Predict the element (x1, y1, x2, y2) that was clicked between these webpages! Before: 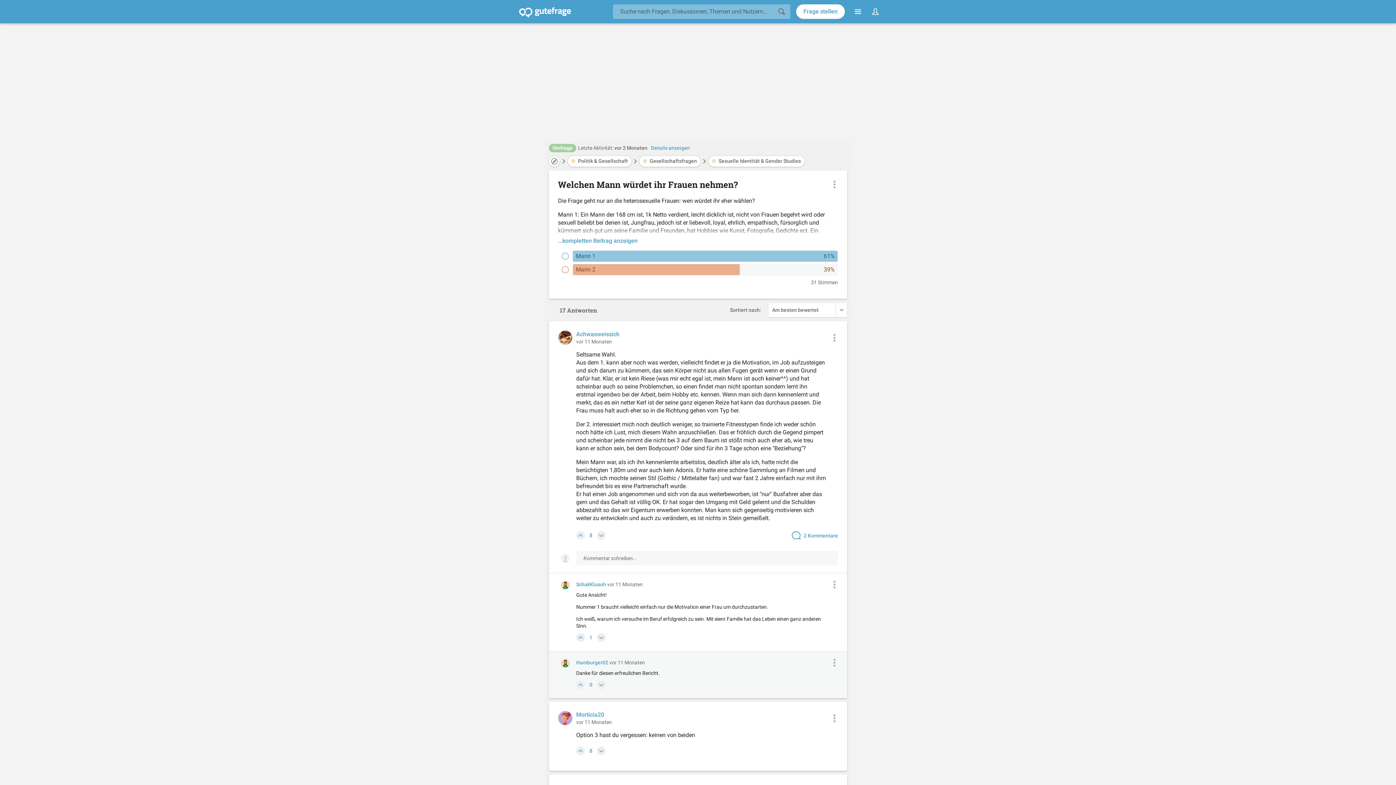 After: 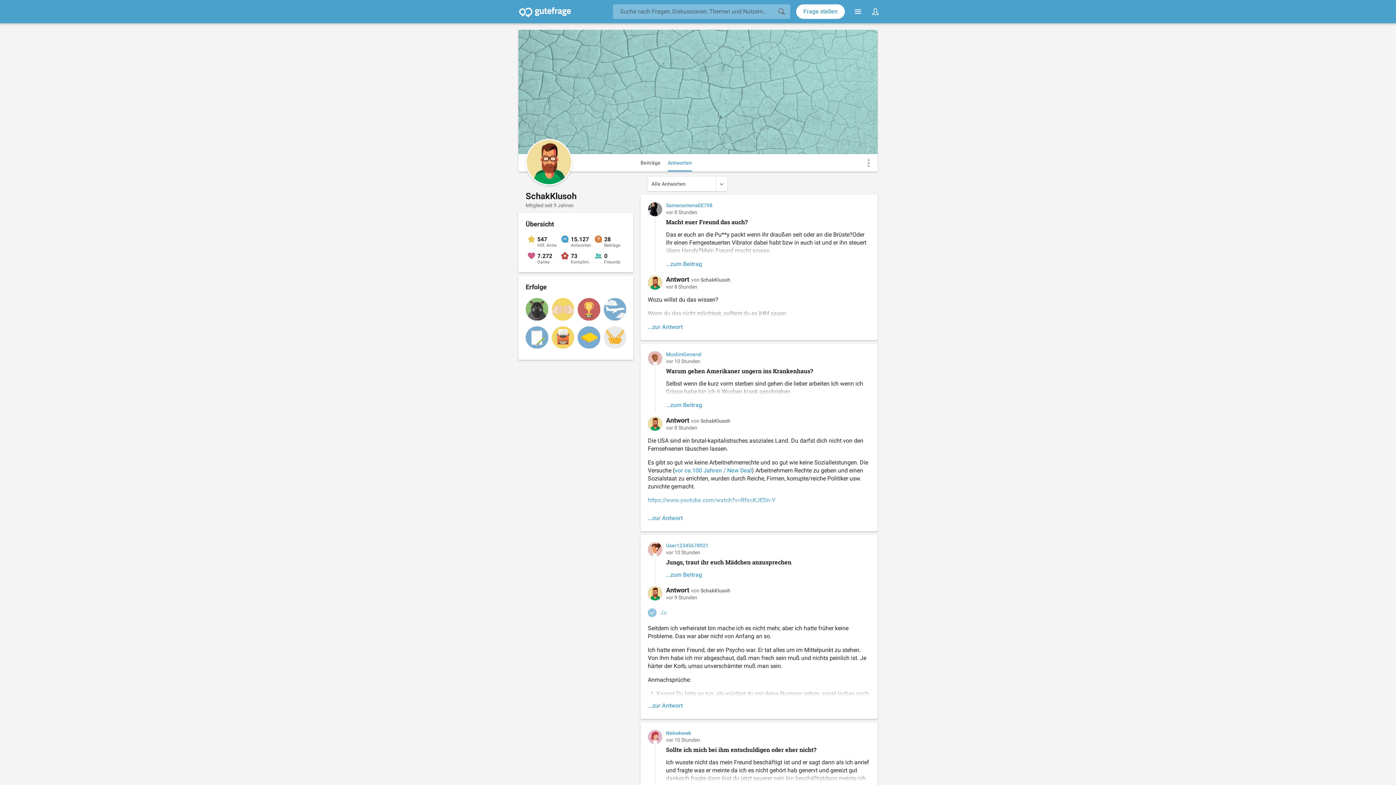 Action: label: Autor des Kommentars: SchakKlusoh bbox: (576, 581, 606, 588)